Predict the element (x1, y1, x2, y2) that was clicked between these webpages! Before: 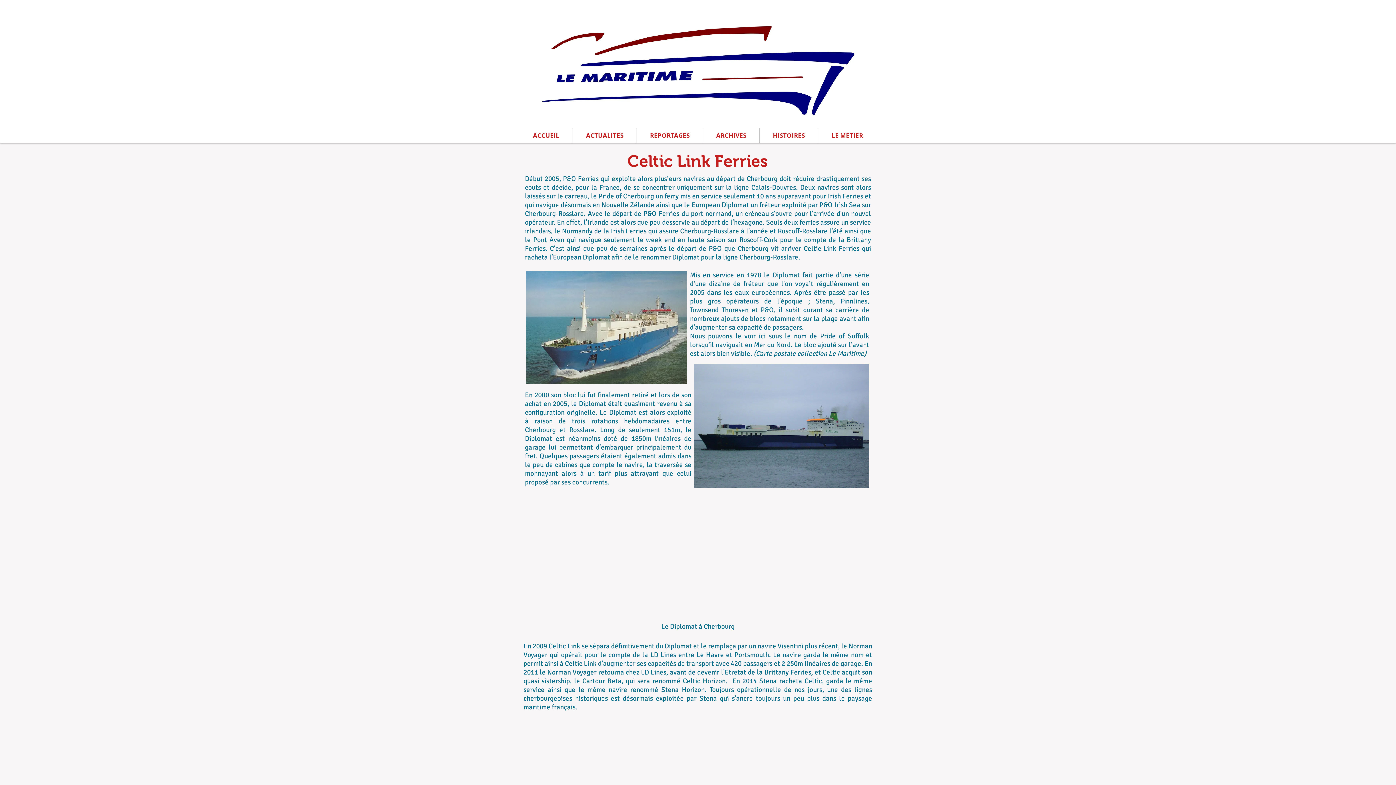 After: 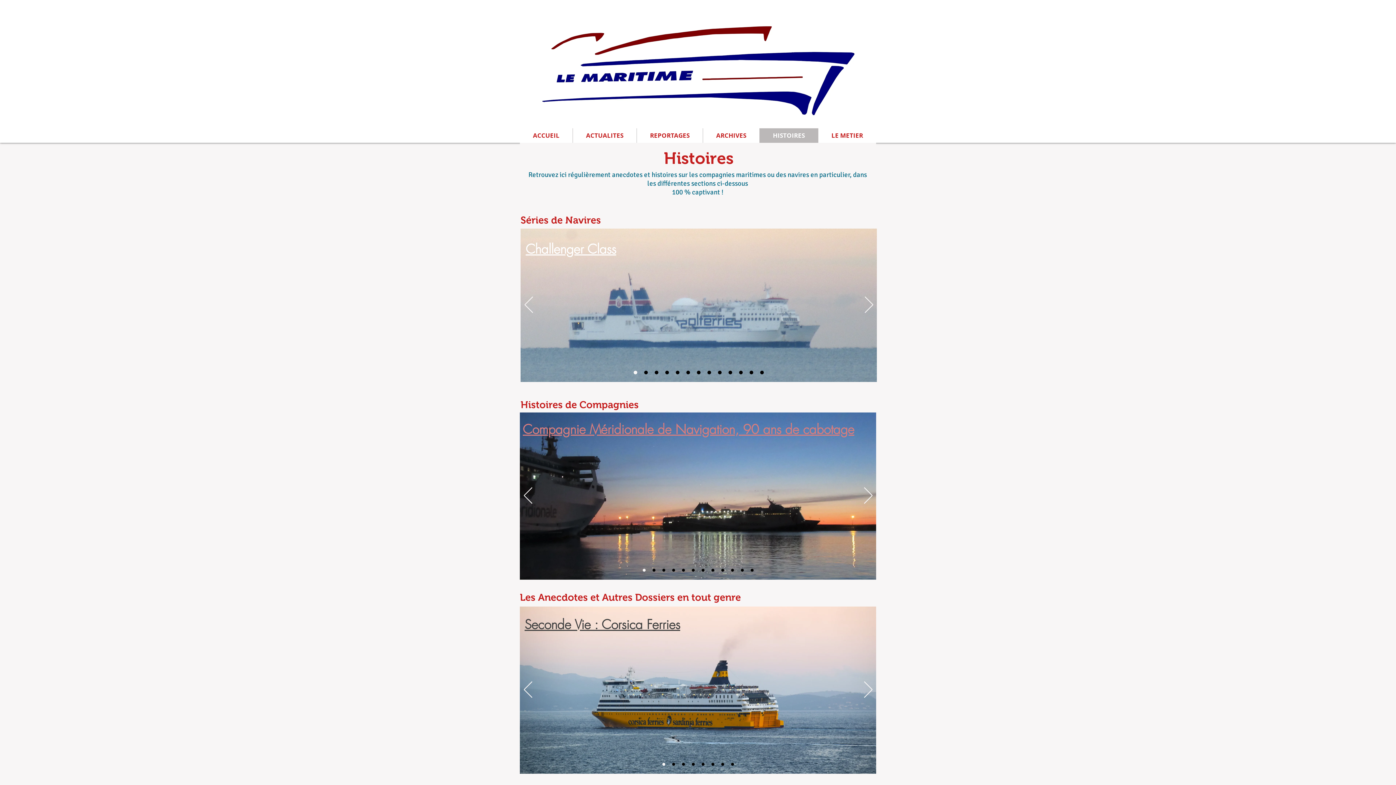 Action: bbox: (759, 128, 818, 142) label: HISTOIRES